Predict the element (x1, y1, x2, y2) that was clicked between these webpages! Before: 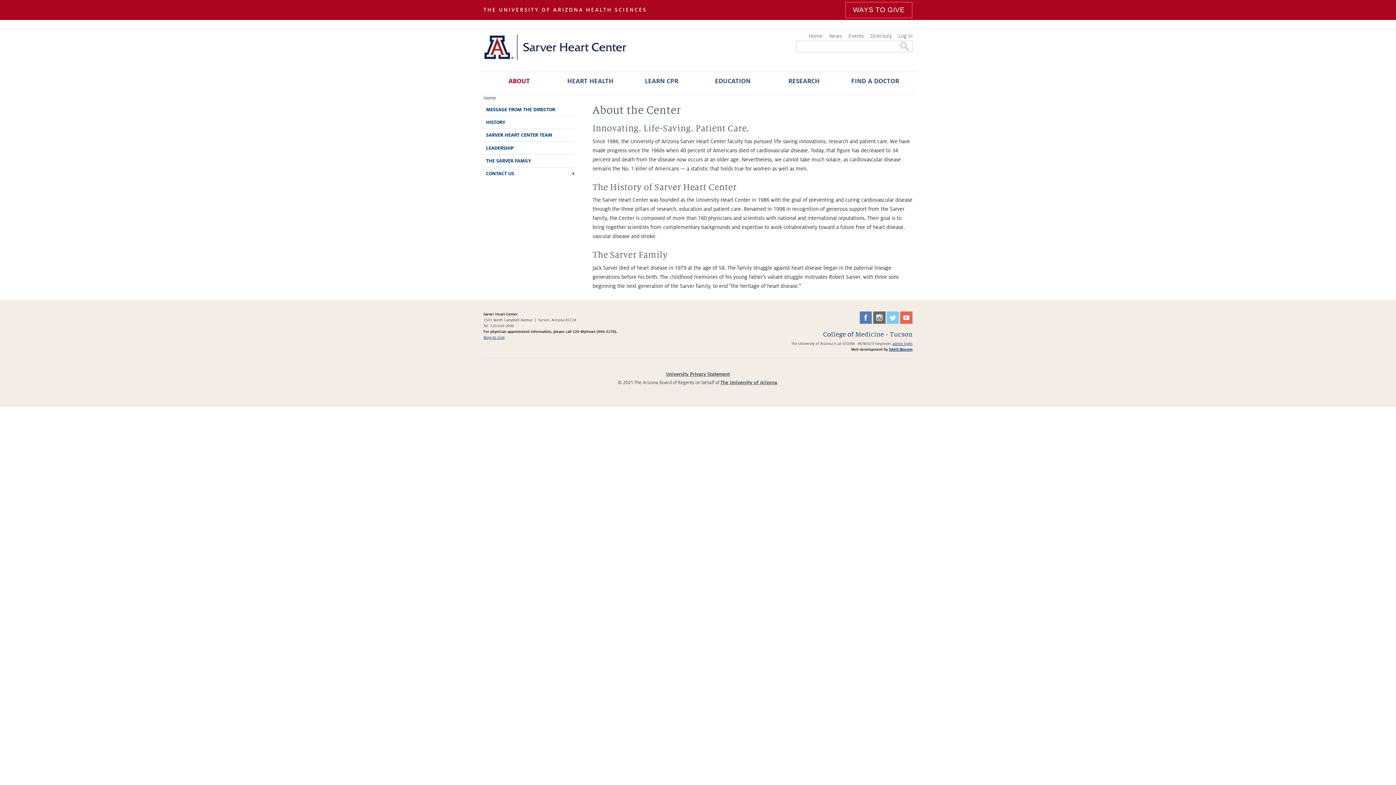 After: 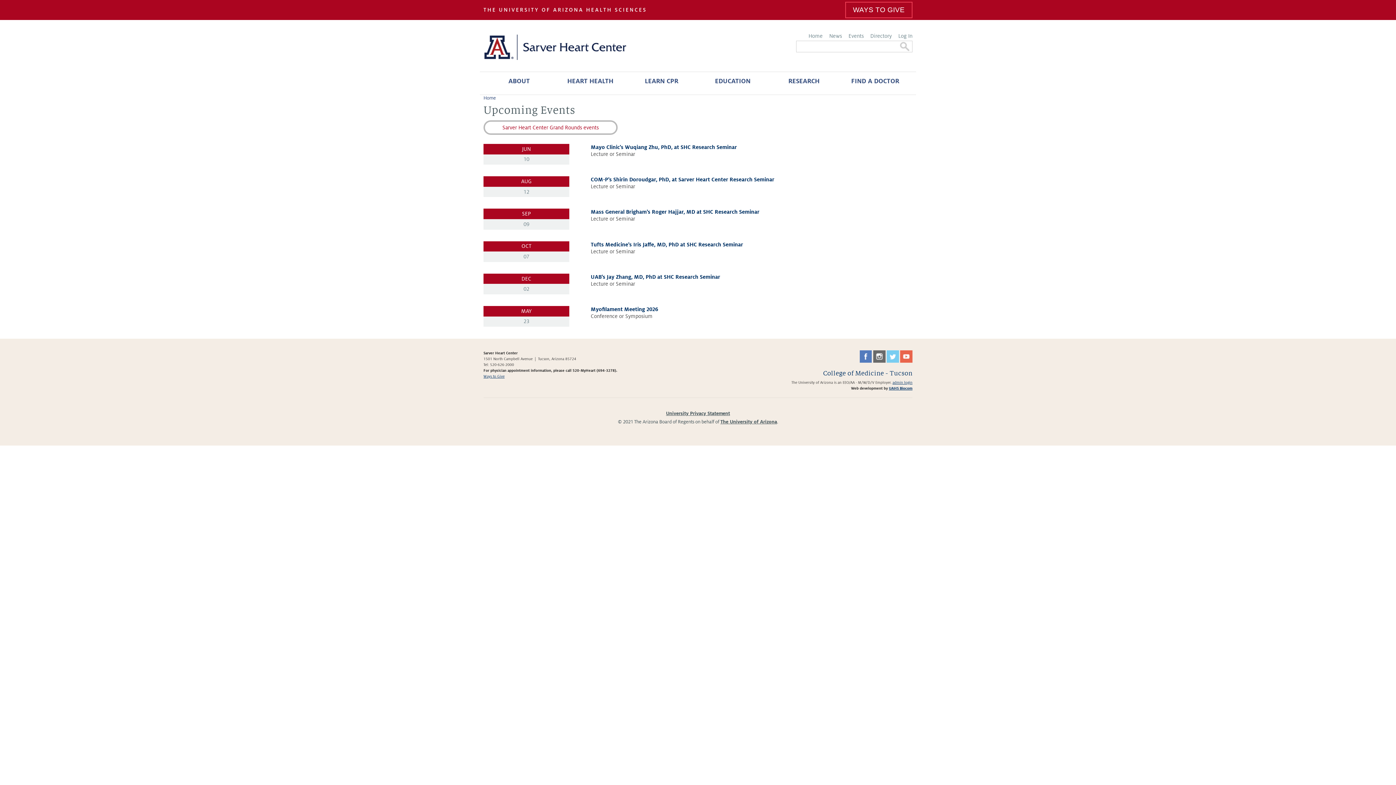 Action: bbox: (846, 33, 866, 38) label: Events